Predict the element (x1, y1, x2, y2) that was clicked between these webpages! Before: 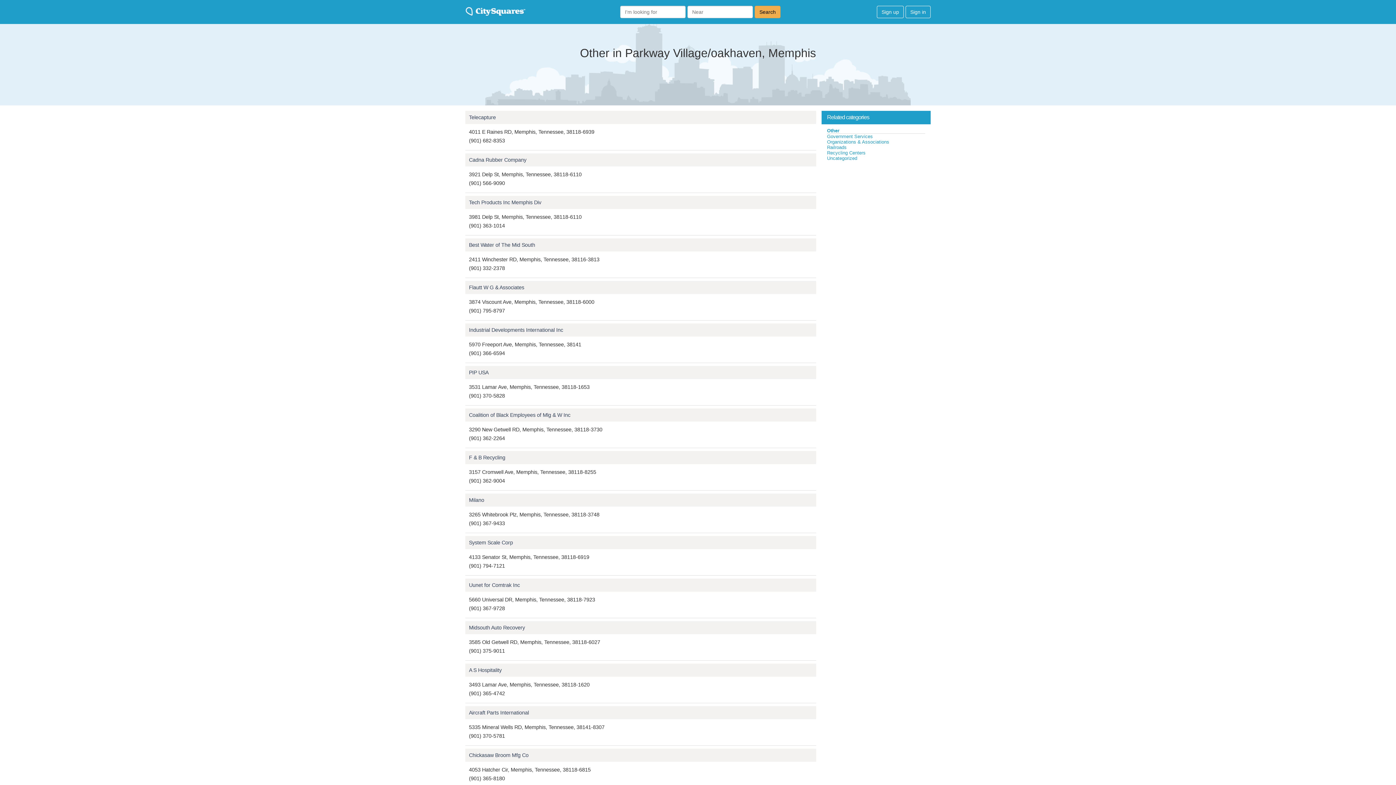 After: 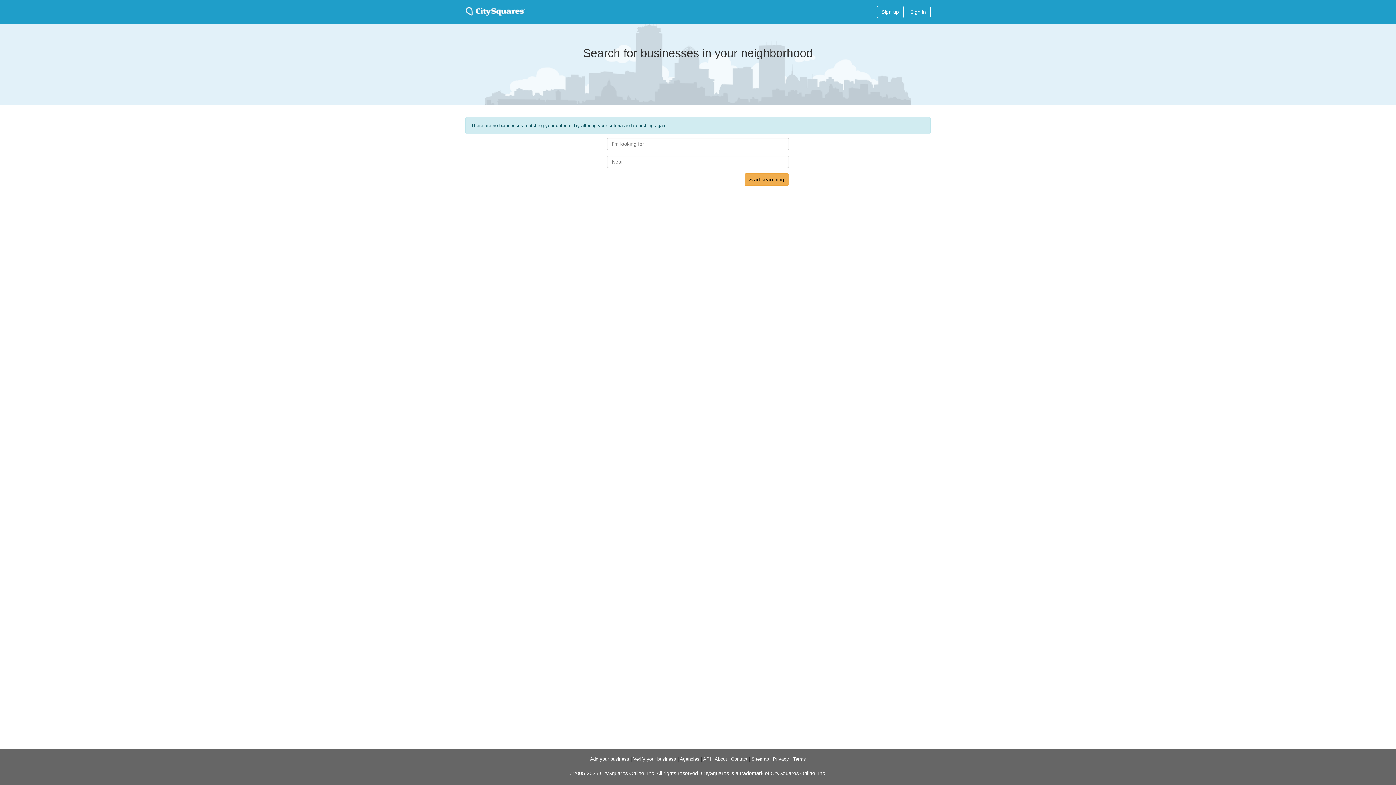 Action: bbox: (754, 5, 780, 18) label: Search